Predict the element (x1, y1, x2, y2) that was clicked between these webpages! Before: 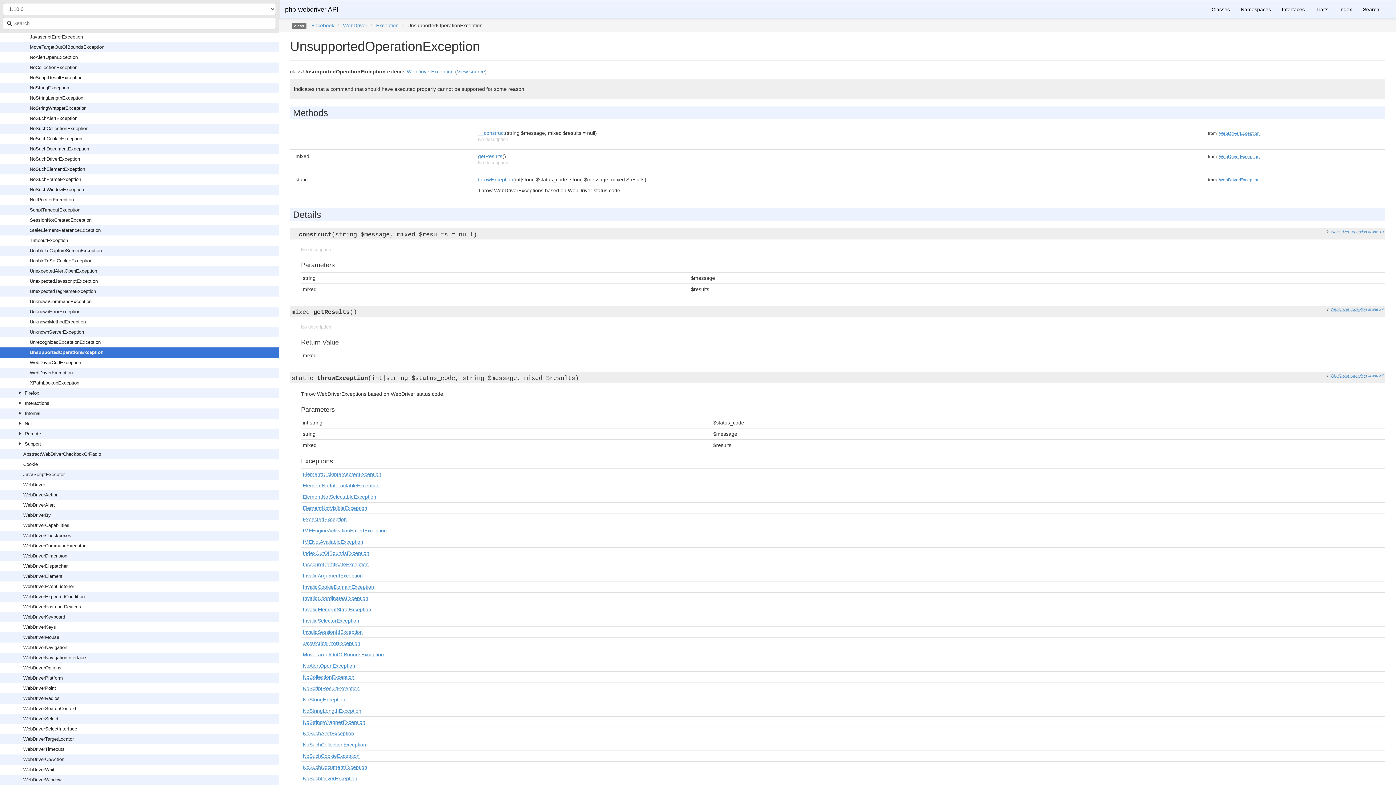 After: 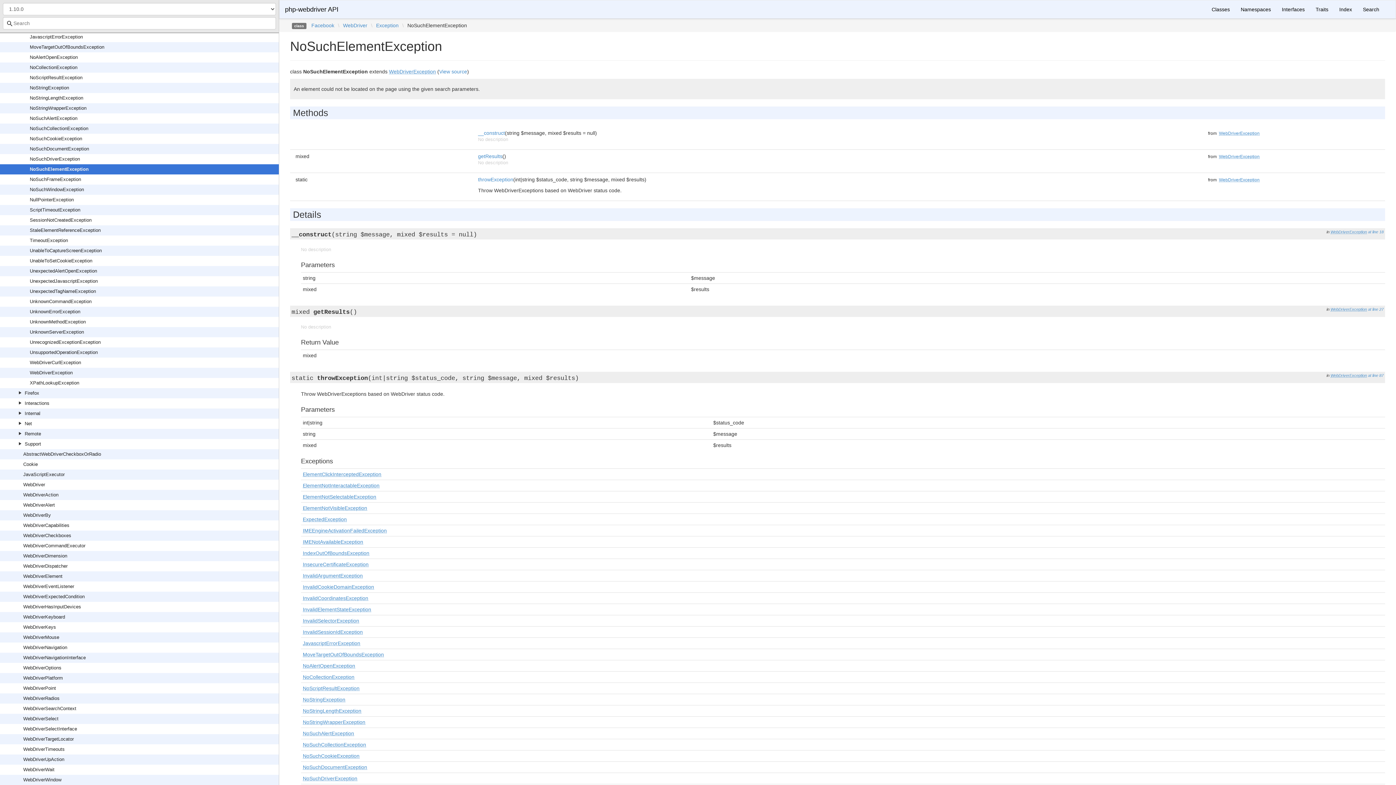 Action: bbox: (29, 166, 85, 172) label: NoSuchElementException